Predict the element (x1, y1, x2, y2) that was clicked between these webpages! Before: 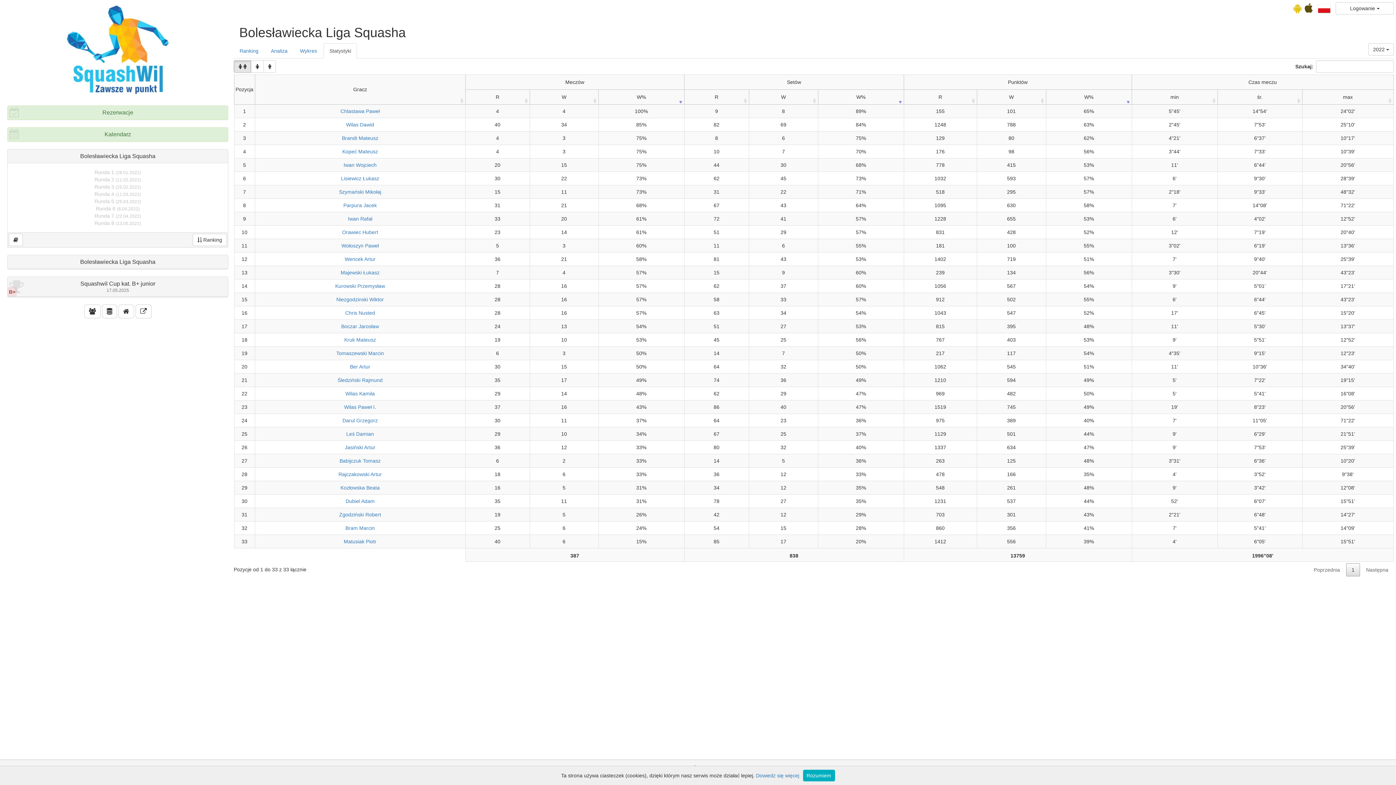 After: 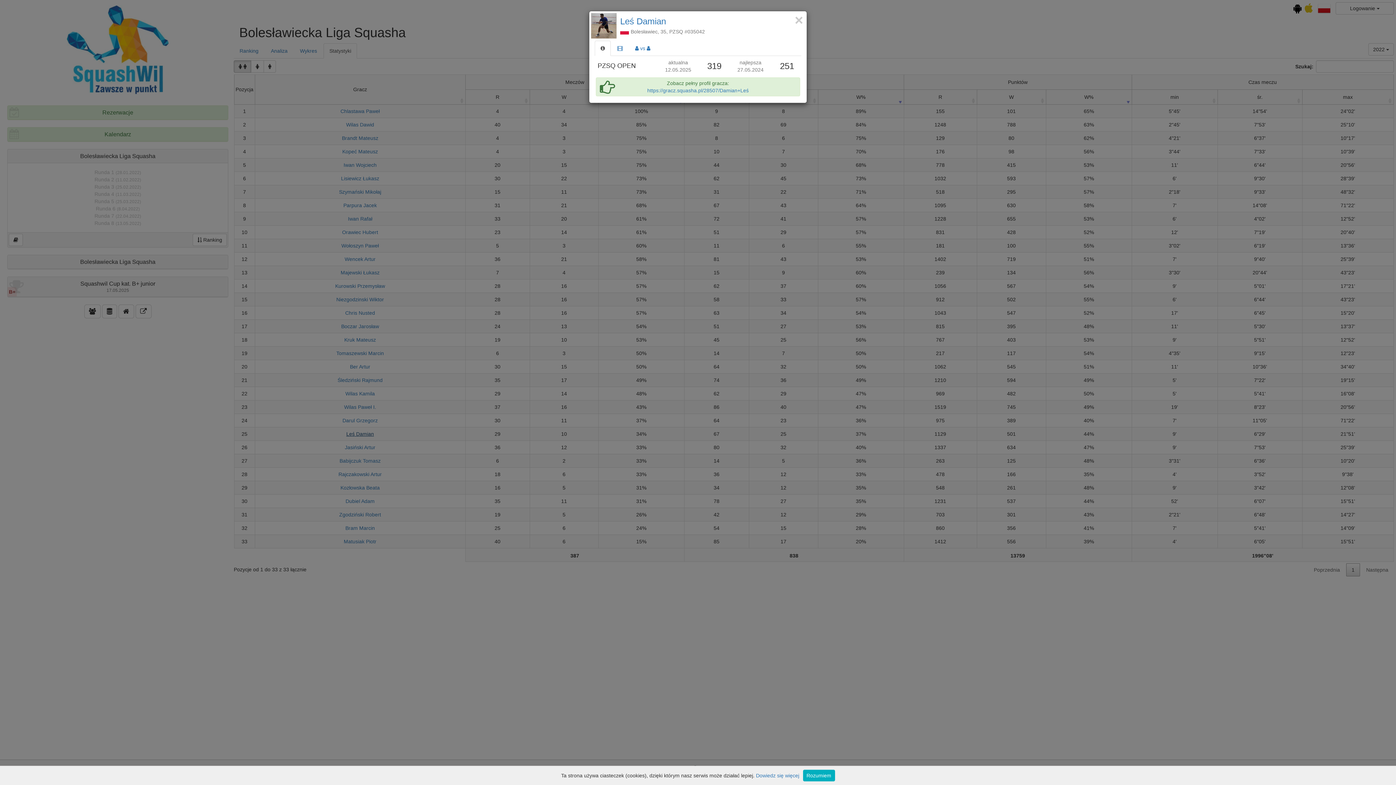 Action: label: Leś Damian bbox: (346, 431, 374, 437)